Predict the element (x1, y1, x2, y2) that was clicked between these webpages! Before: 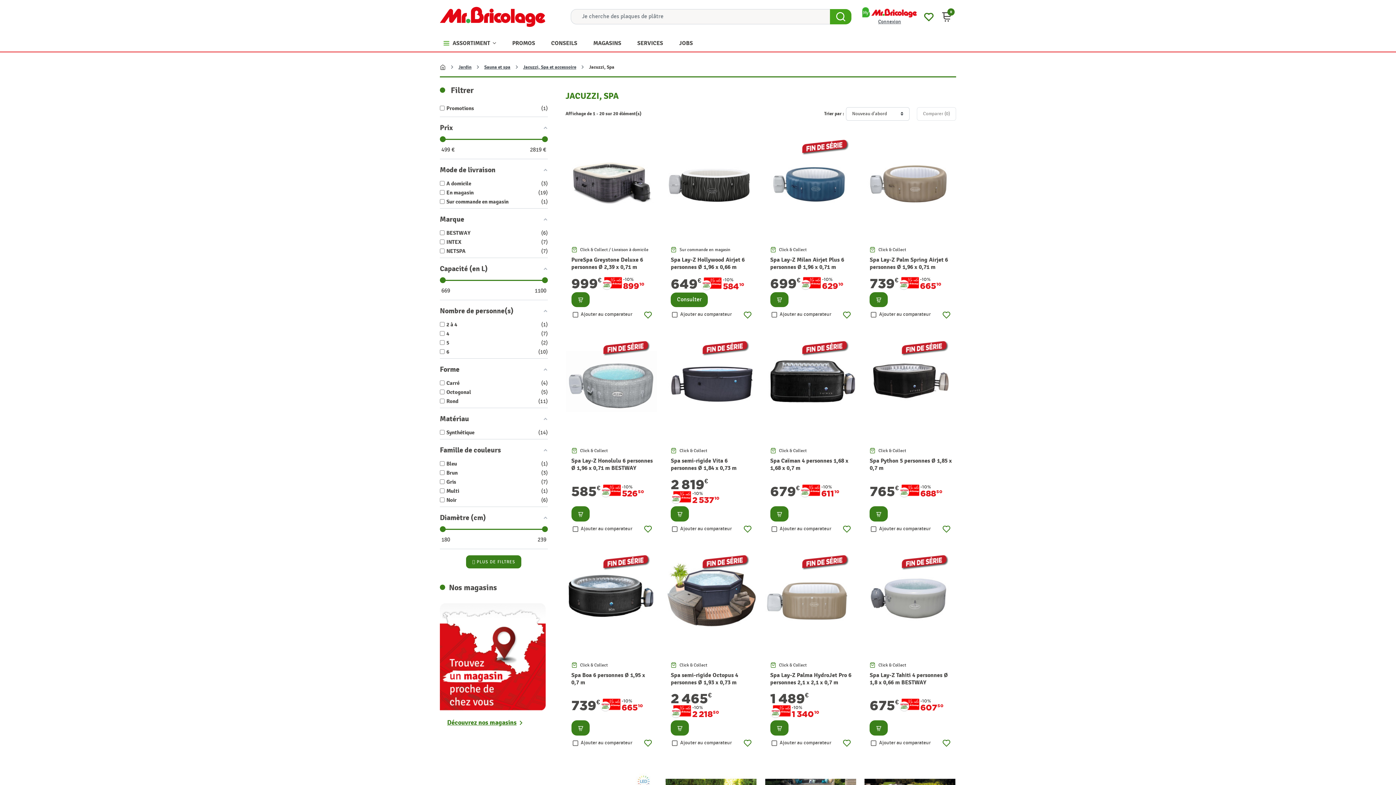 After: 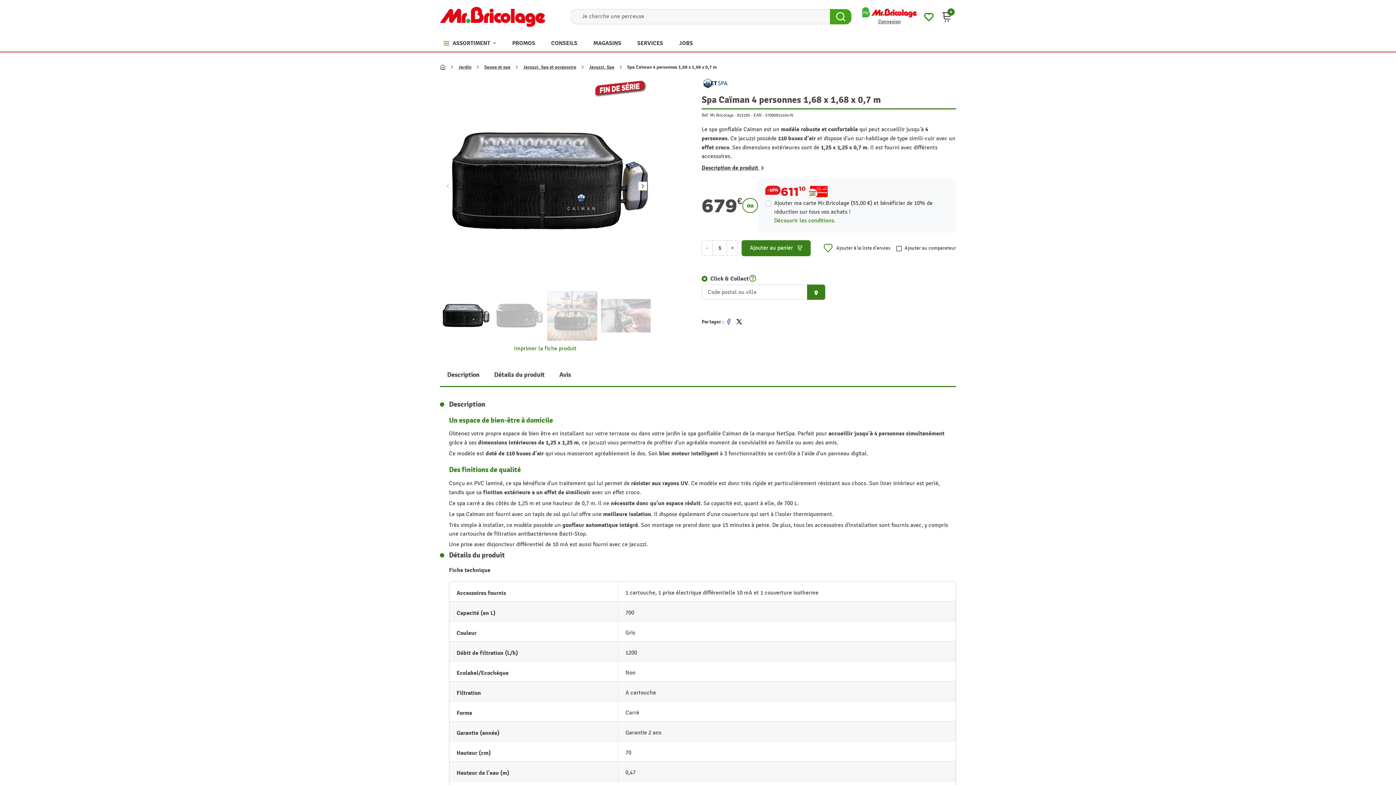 Action: bbox: (770, 500, 788, 515) label: Consulter